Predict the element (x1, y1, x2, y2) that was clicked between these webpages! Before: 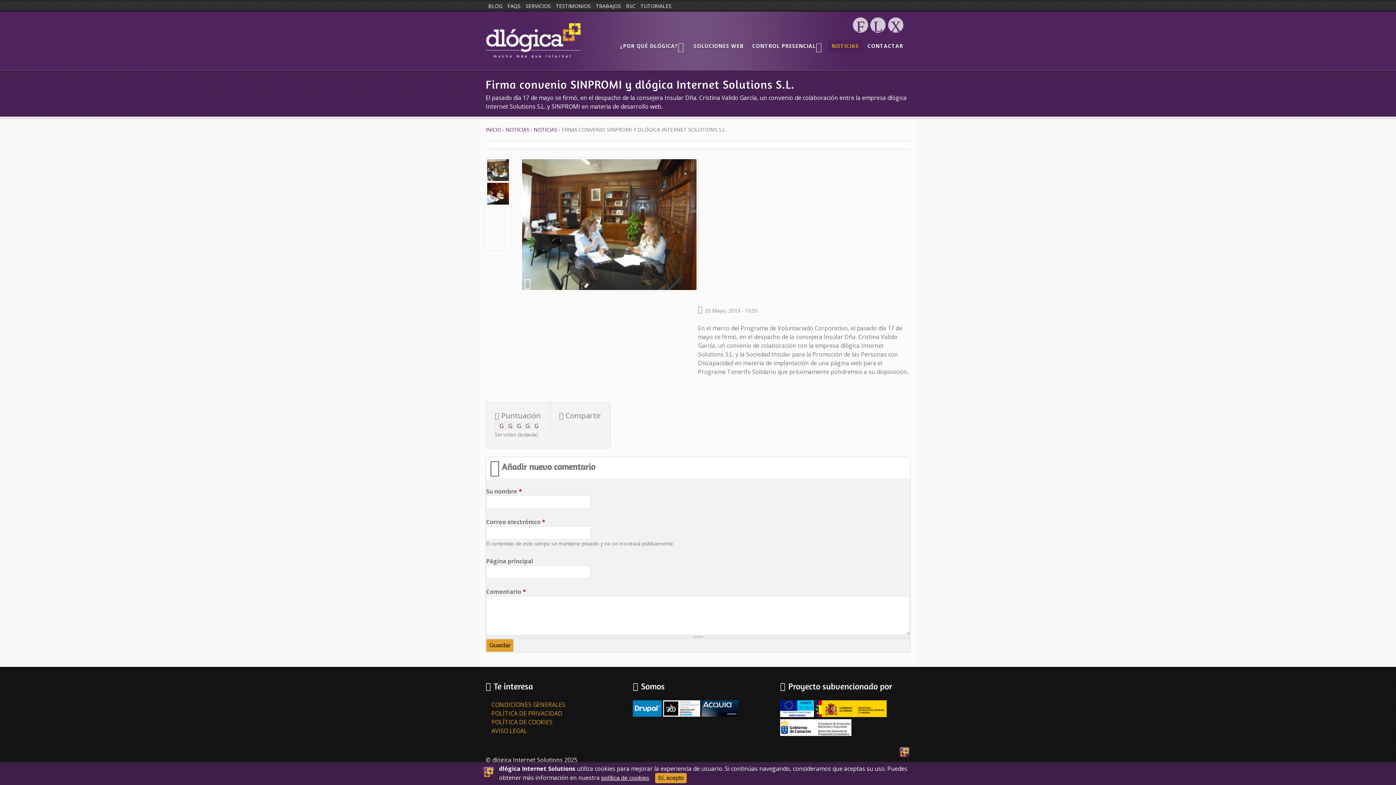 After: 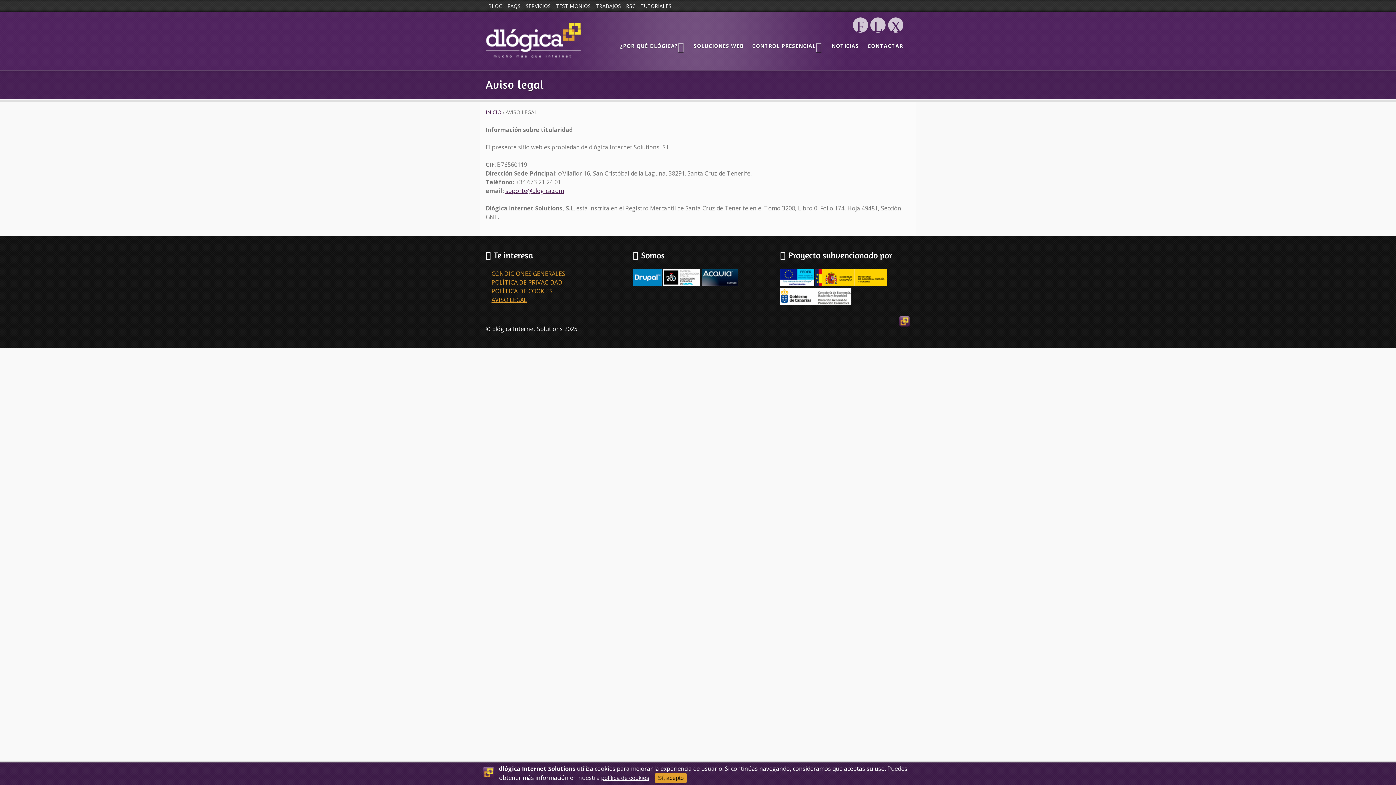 Action: bbox: (491, 727, 527, 735) label: AVISO LEGAL